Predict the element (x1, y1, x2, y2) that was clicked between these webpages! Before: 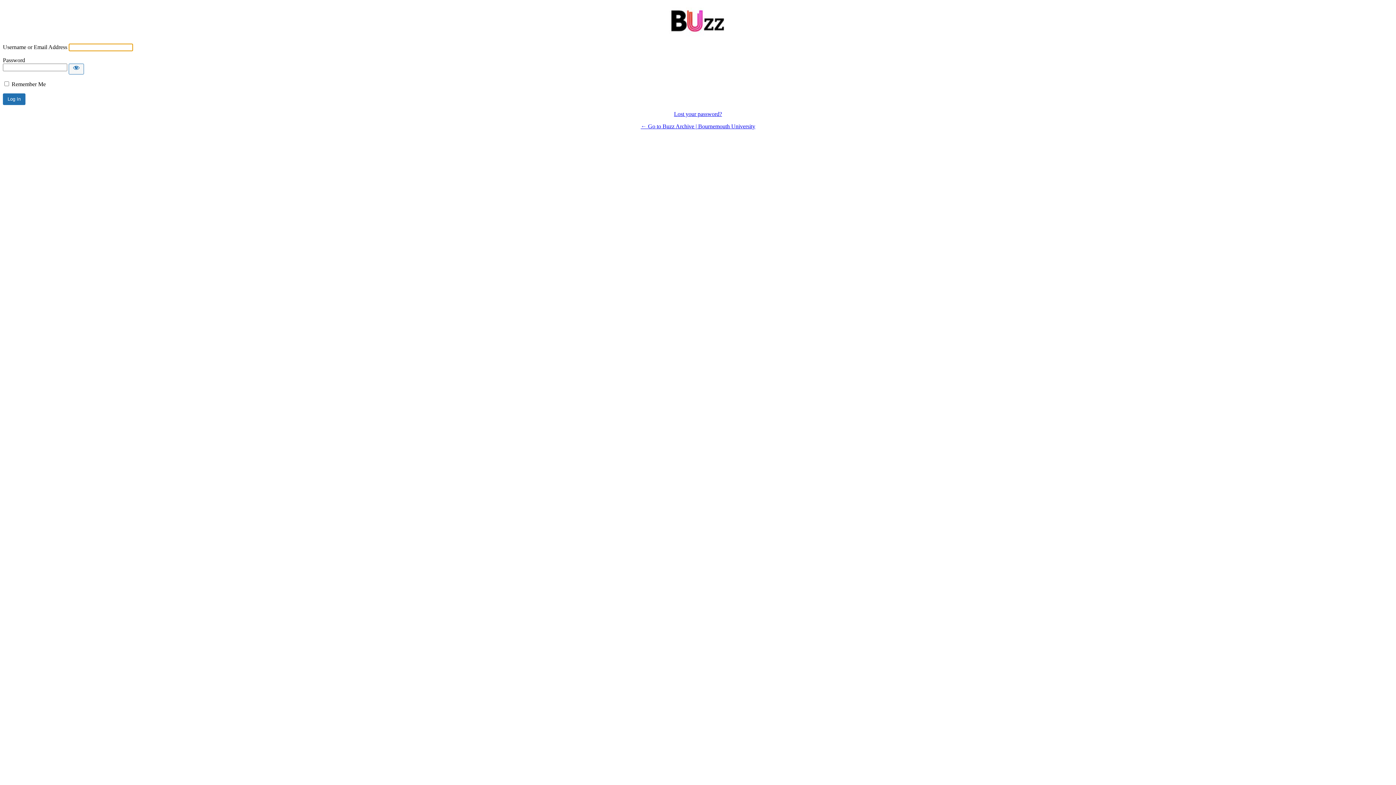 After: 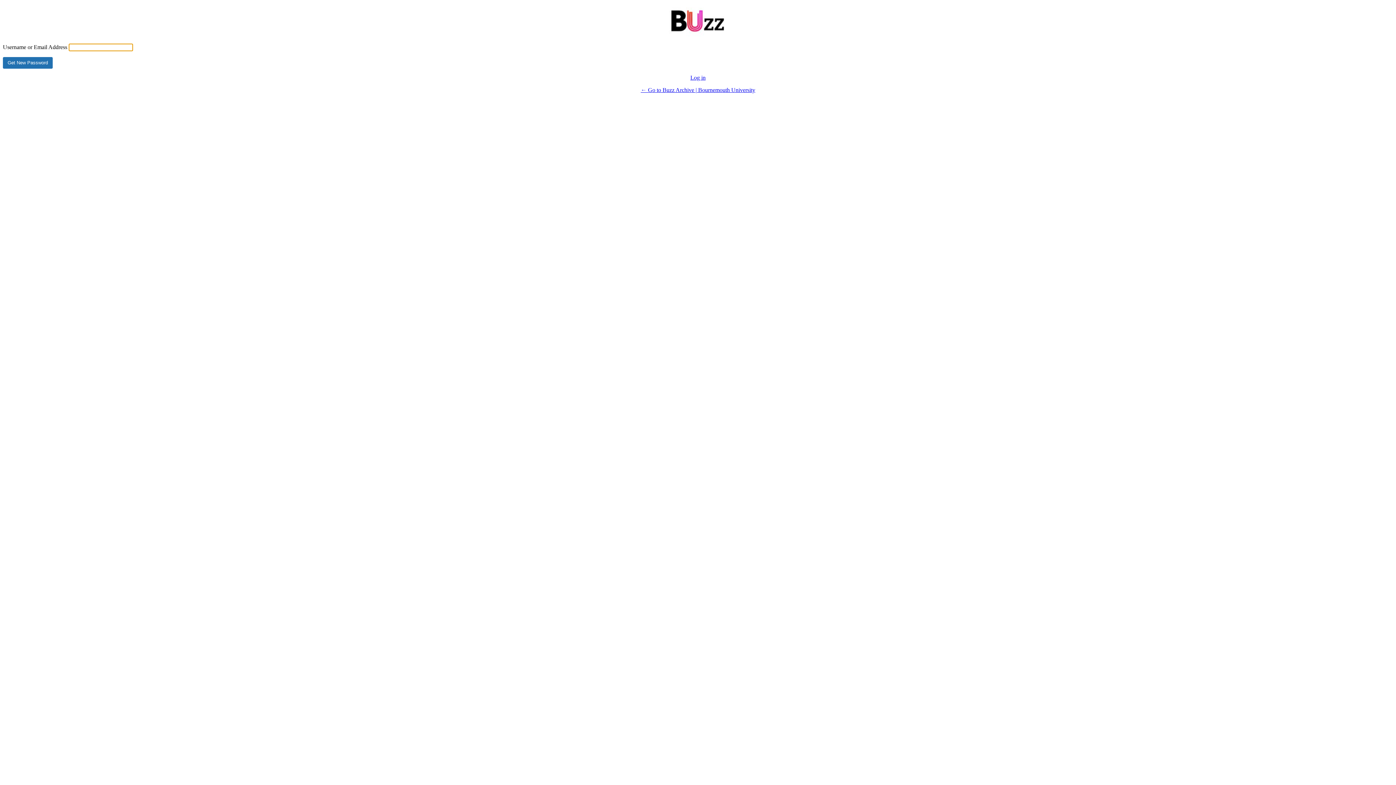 Action: bbox: (674, 110, 722, 117) label: Lost your password?